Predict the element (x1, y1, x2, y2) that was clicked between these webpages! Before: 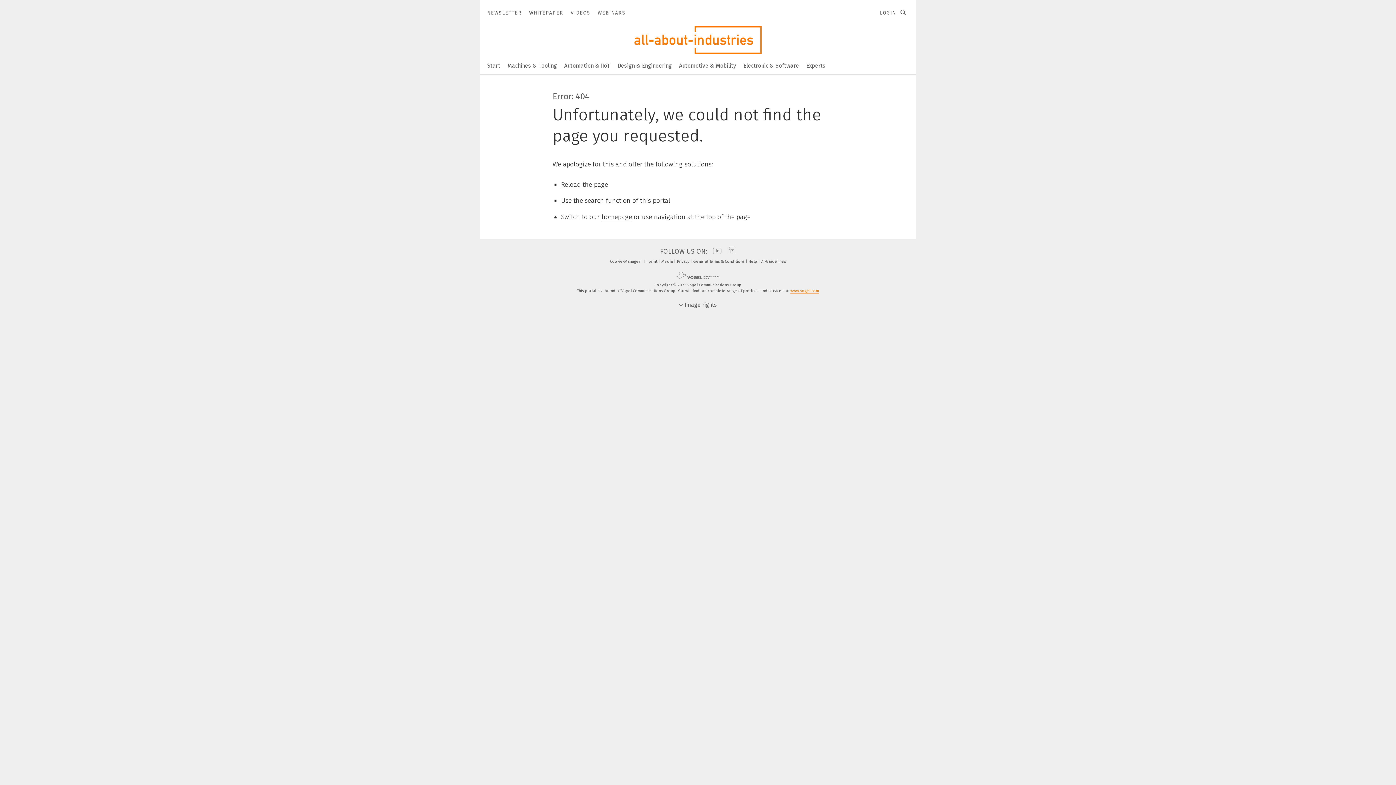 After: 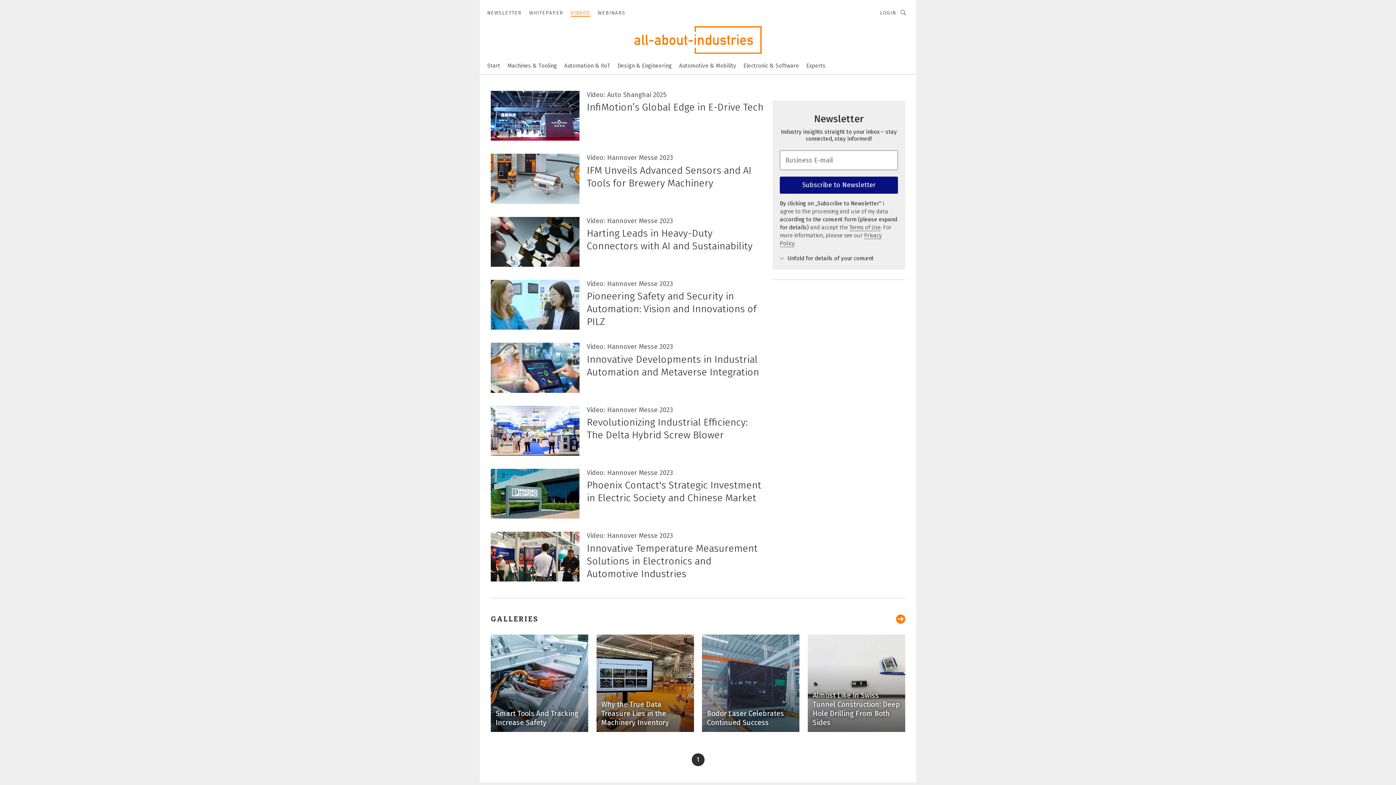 Action: bbox: (570, 9, 590, 16) label: VIDEOS